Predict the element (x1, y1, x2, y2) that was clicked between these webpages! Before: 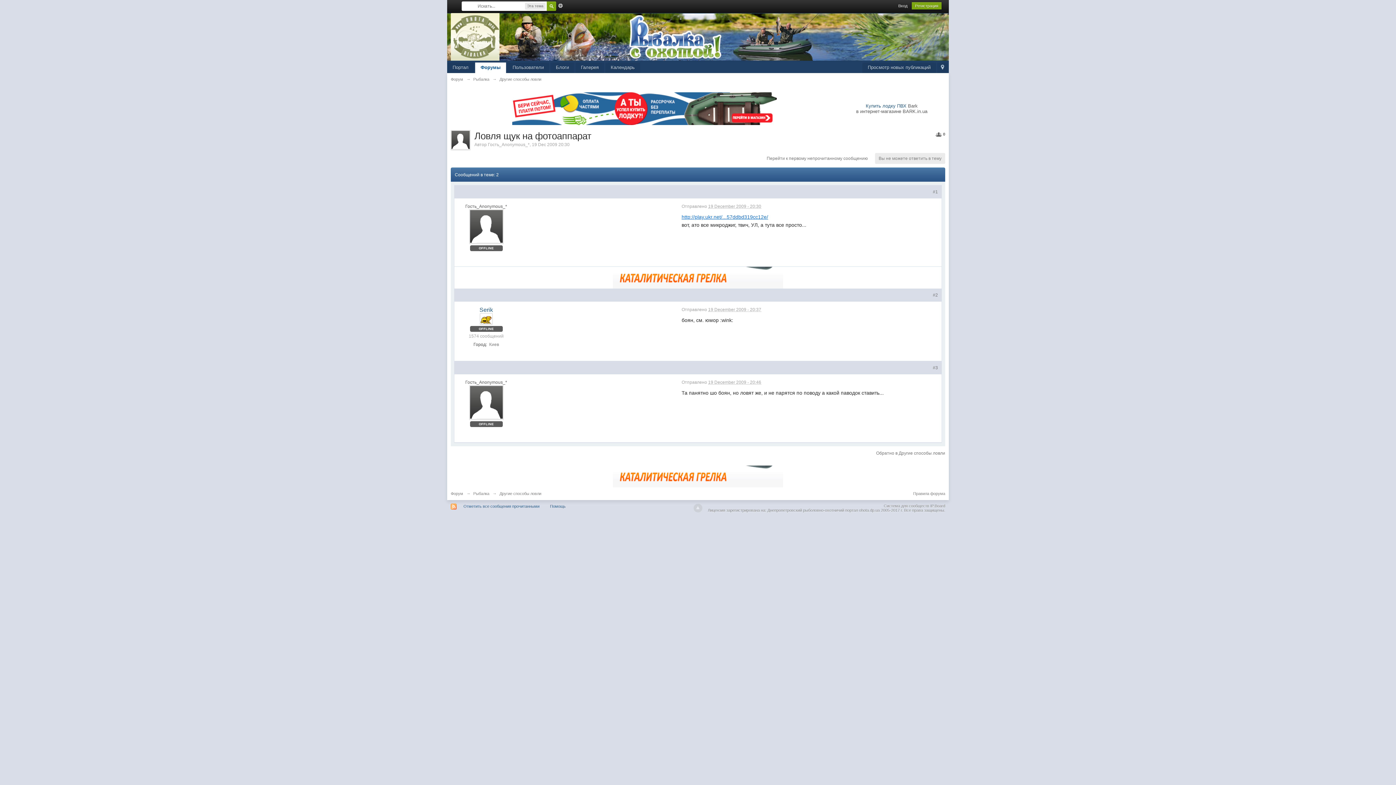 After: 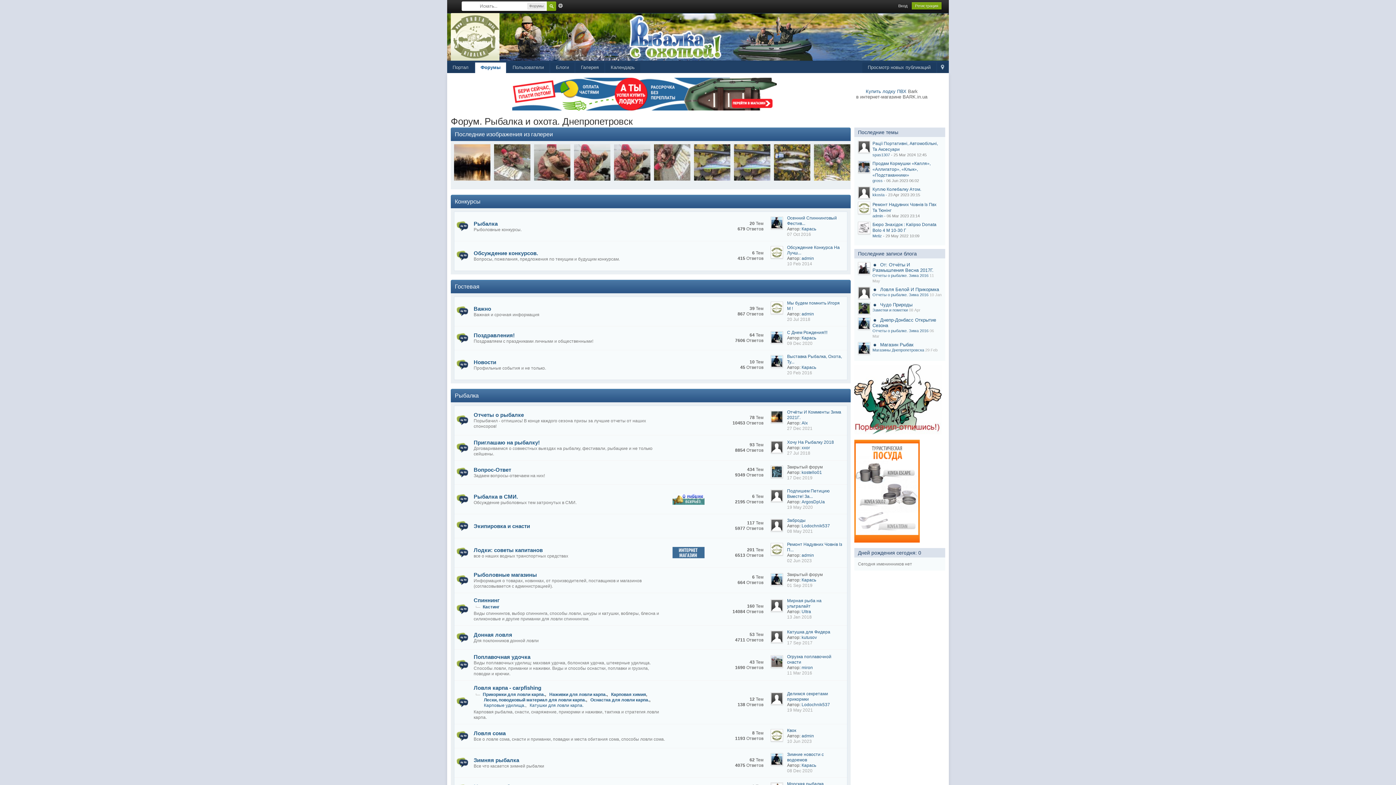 Action: bbox: (451, 33, 499, 39)